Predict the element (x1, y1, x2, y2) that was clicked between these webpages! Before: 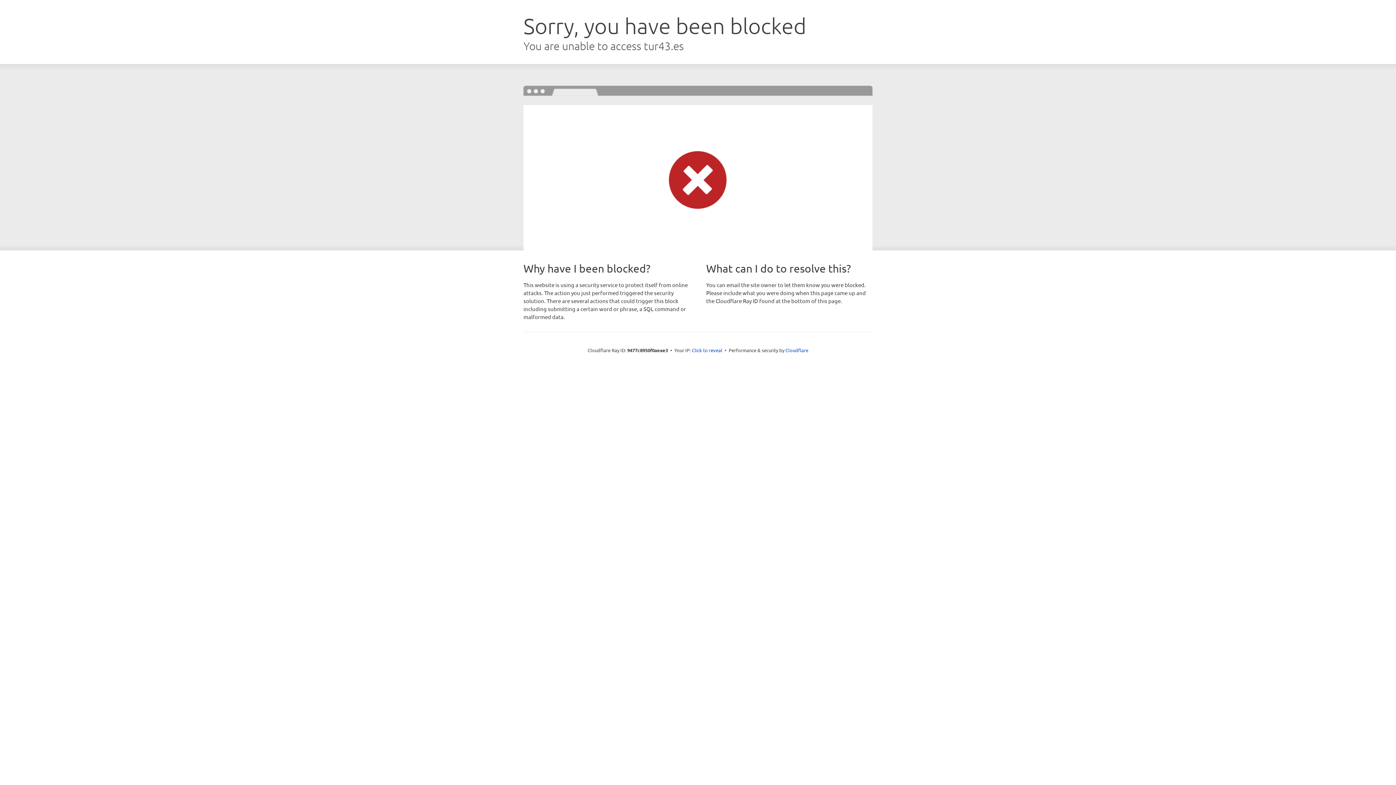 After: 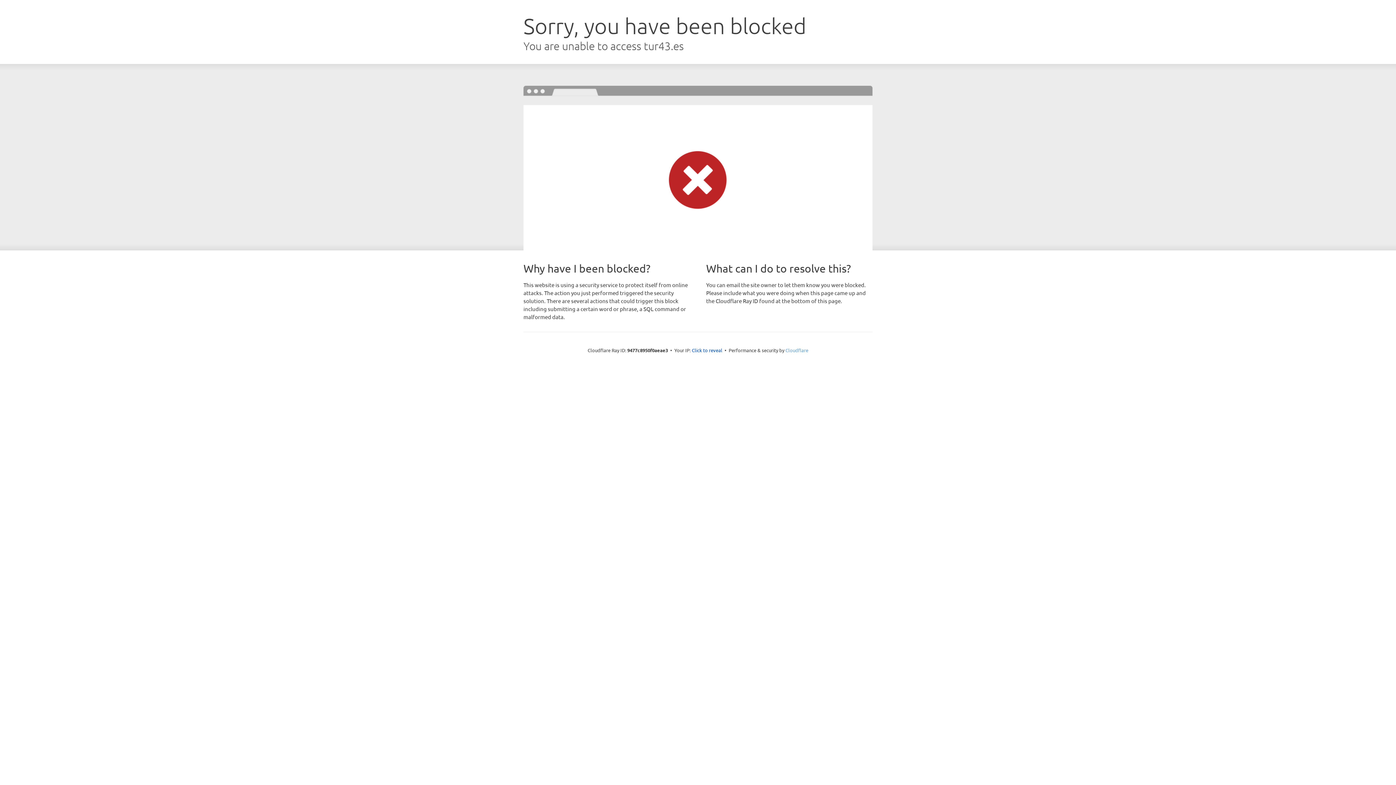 Action: label: Cloudflare bbox: (785, 347, 808, 353)